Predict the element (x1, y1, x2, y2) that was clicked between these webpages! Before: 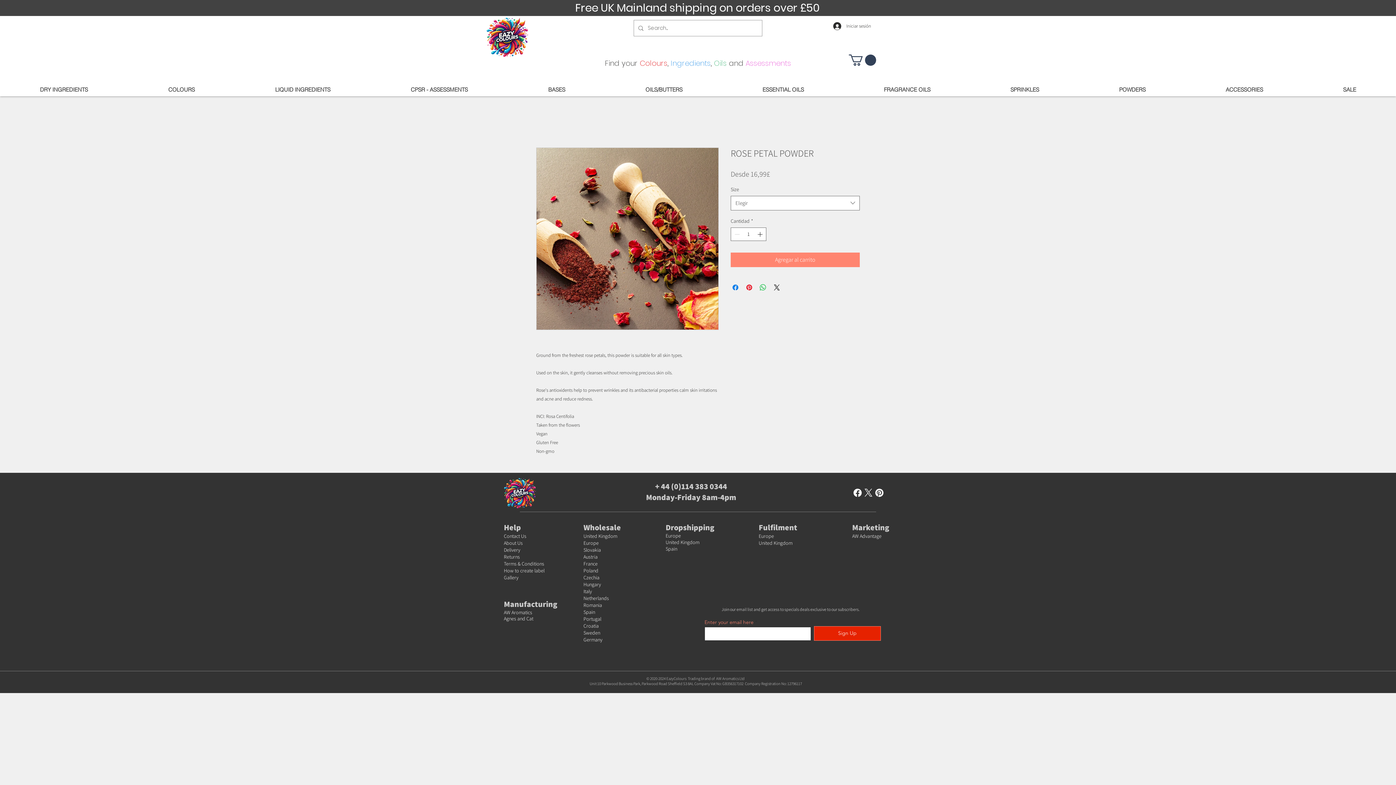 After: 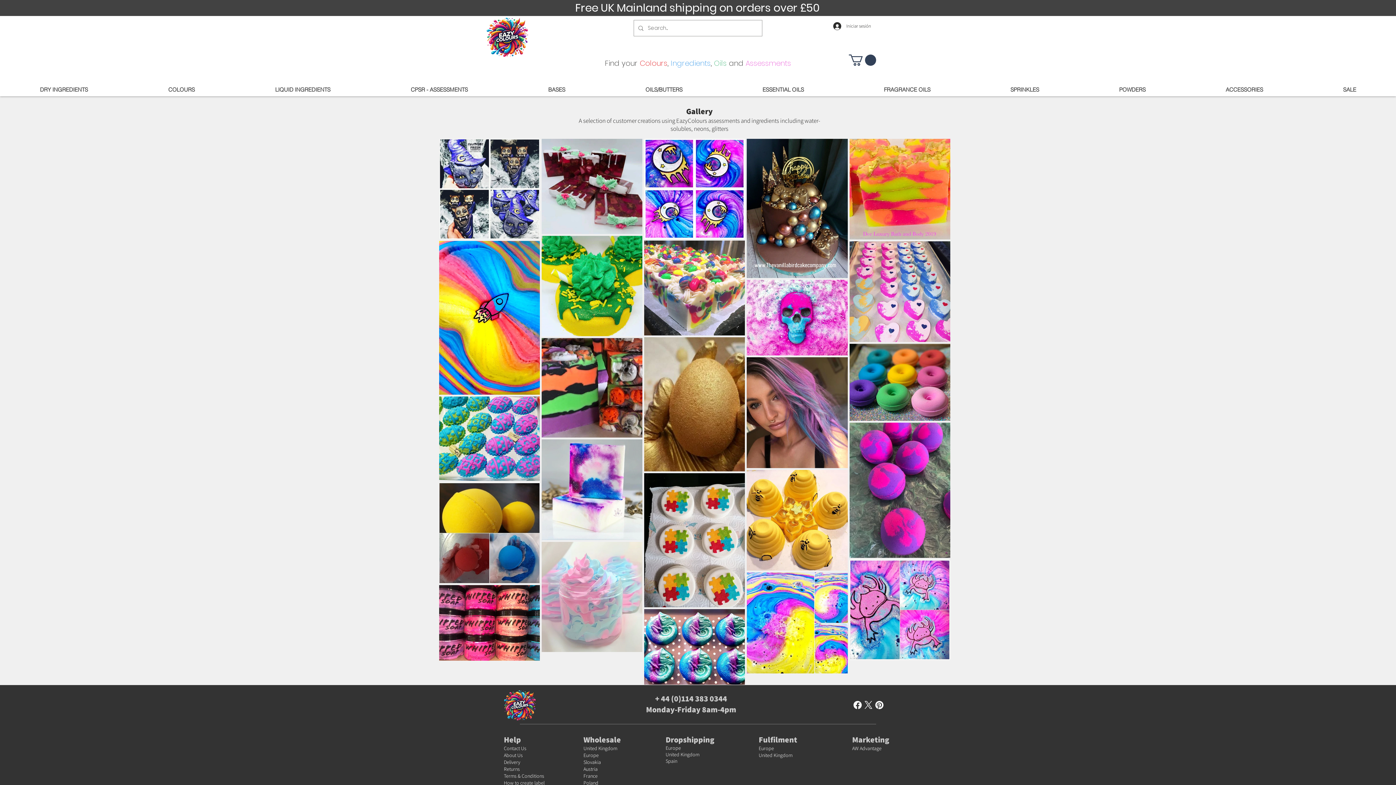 Action: label: Gallery bbox: (504, 574, 518, 580)